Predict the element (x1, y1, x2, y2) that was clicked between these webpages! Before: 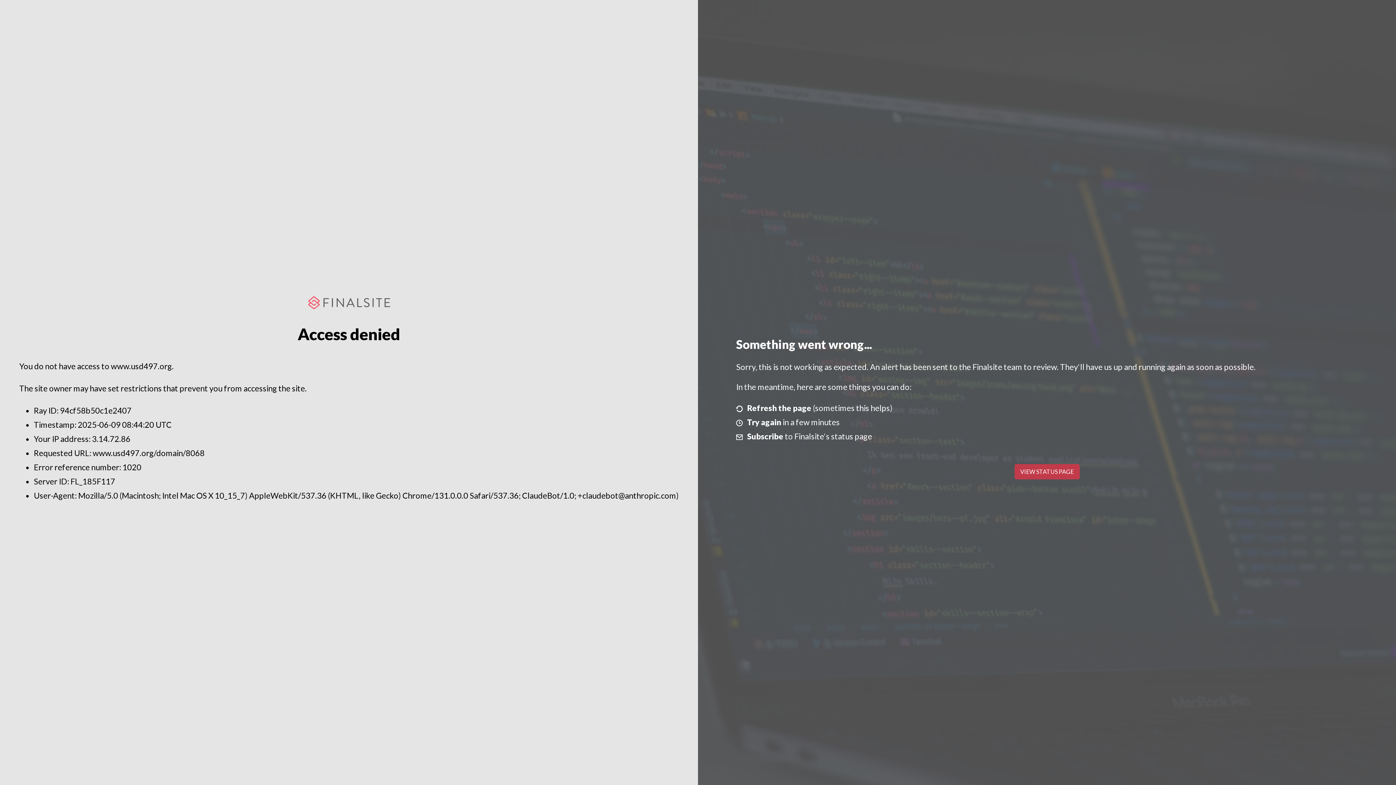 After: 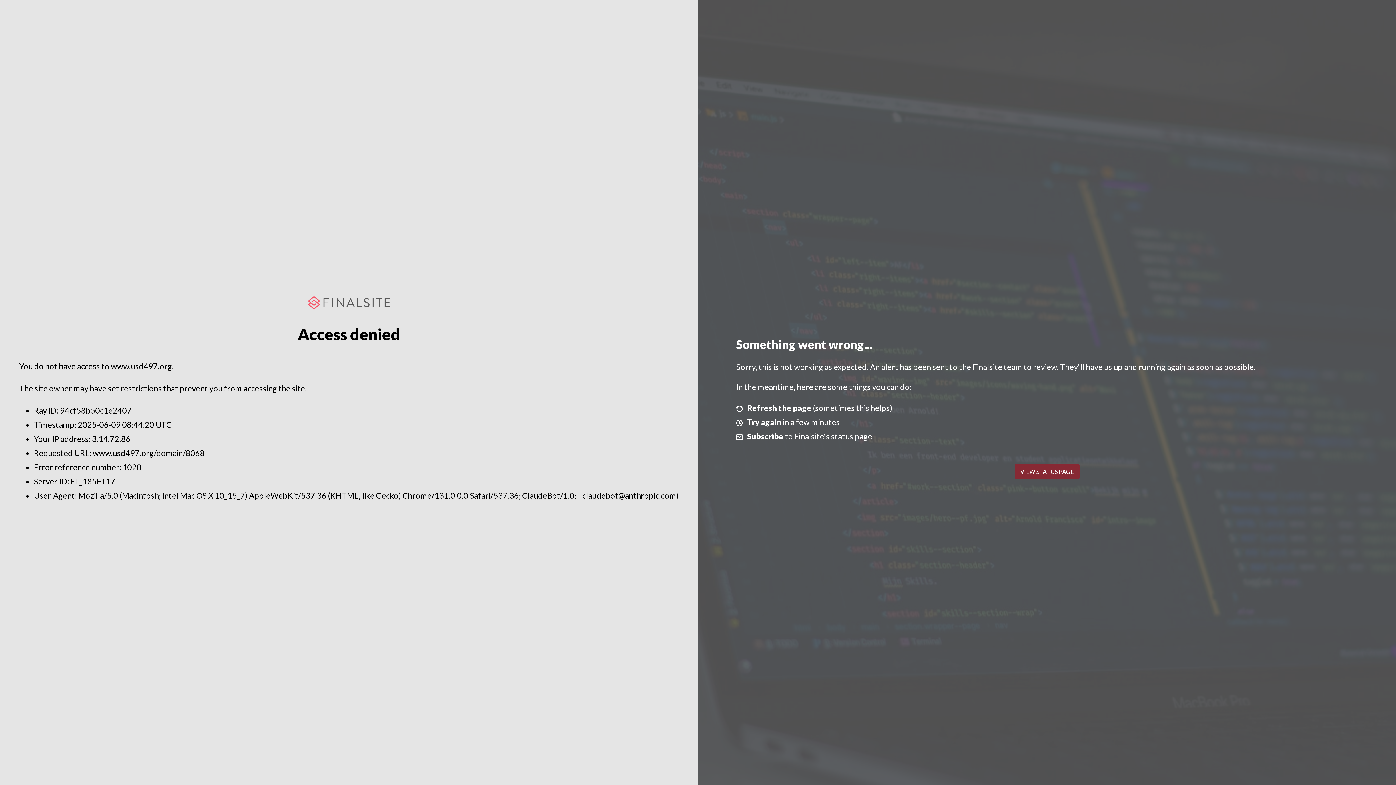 Action: label: VIEW STATUS PAGE bbox: (1014, 464, 1079, 479)